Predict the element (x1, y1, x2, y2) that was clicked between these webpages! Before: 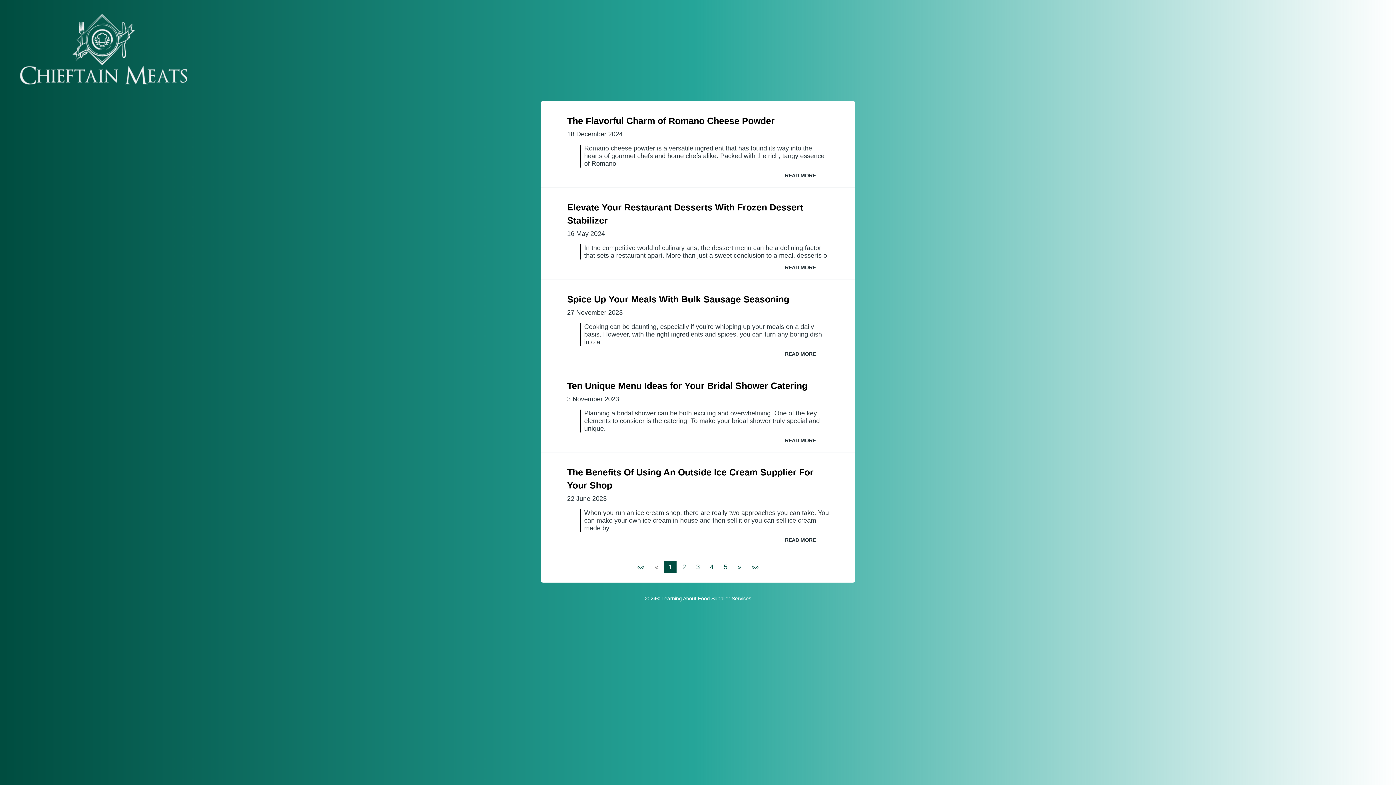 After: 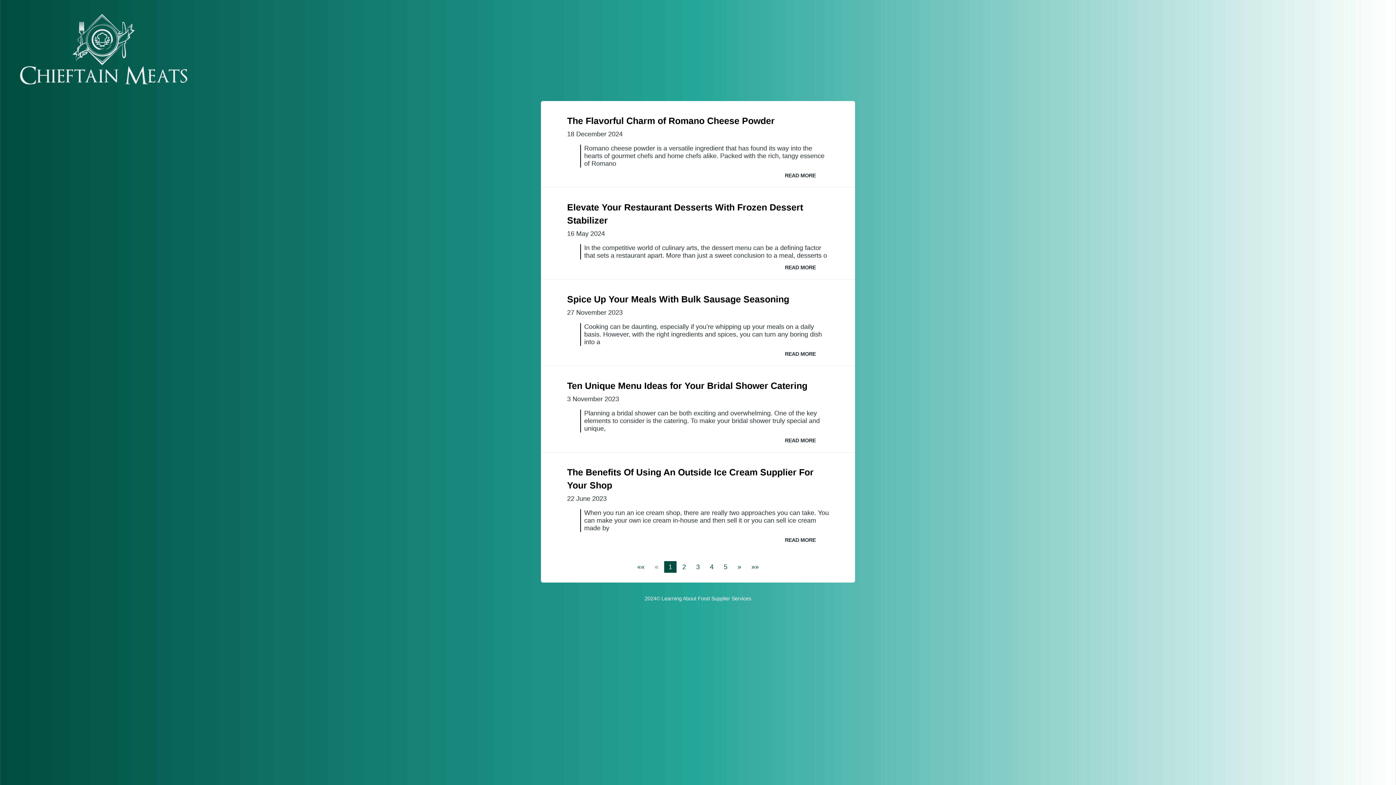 Action: bbox: (13, 13, 194, 88)